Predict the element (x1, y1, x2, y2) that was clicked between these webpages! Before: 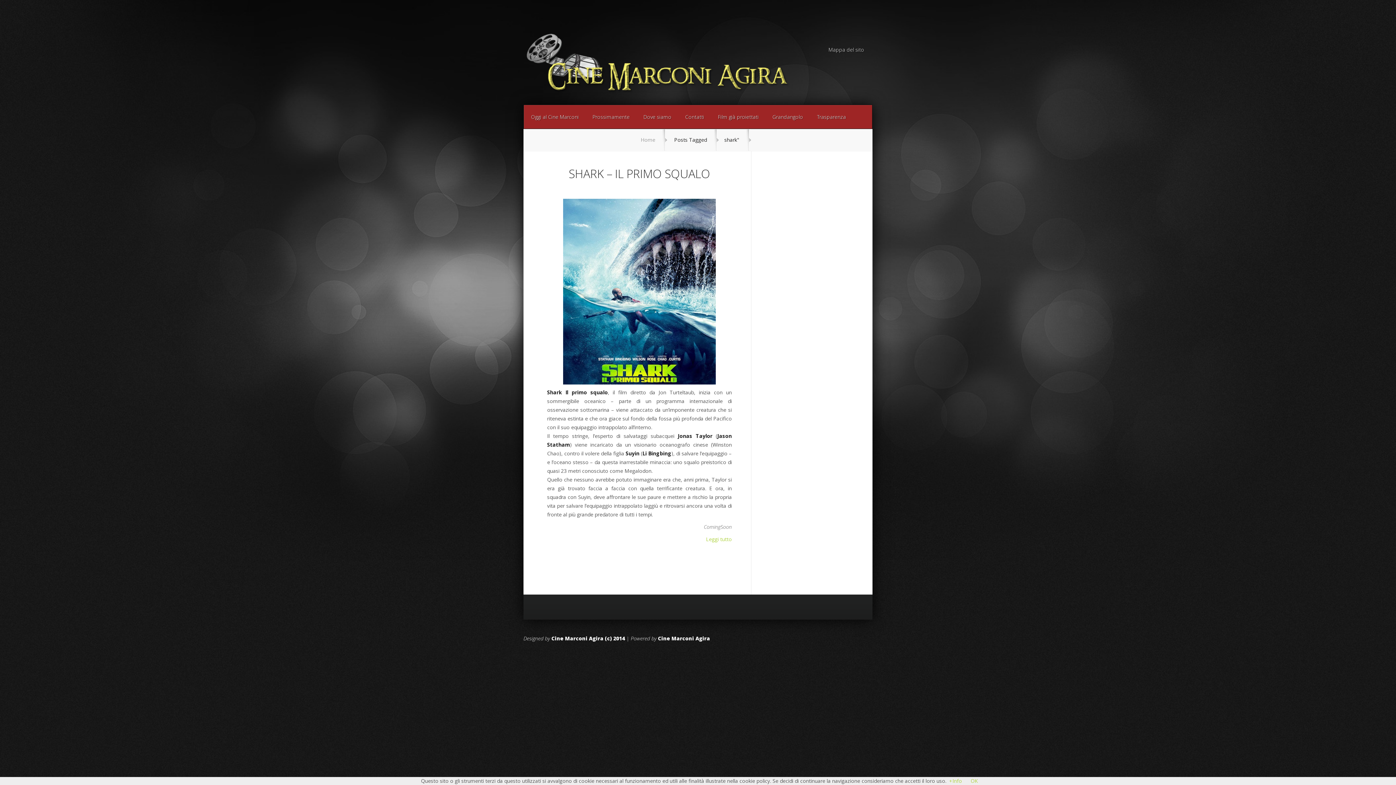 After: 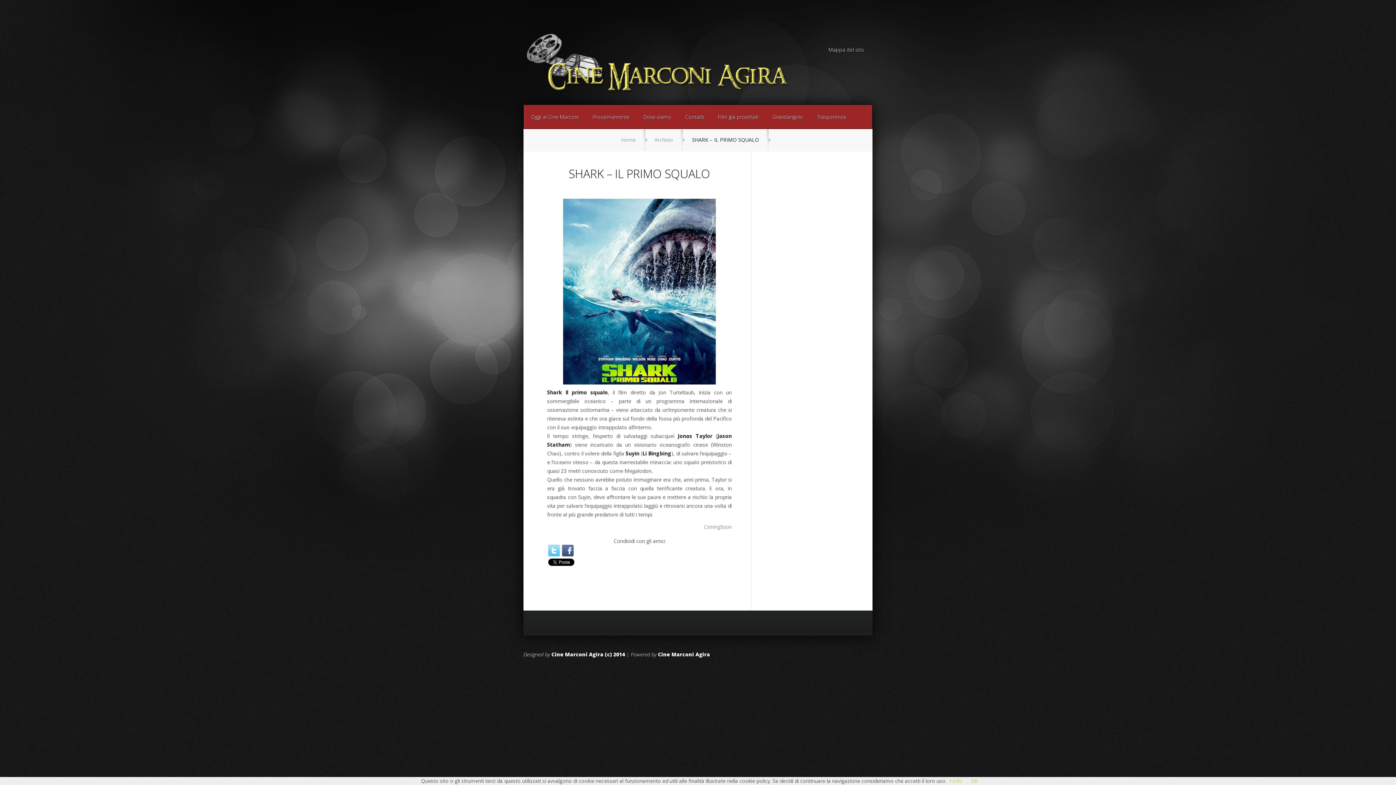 Action: label: SHARK – IL PRIMO SQUALO bbox: (568, 165, 710, 181)